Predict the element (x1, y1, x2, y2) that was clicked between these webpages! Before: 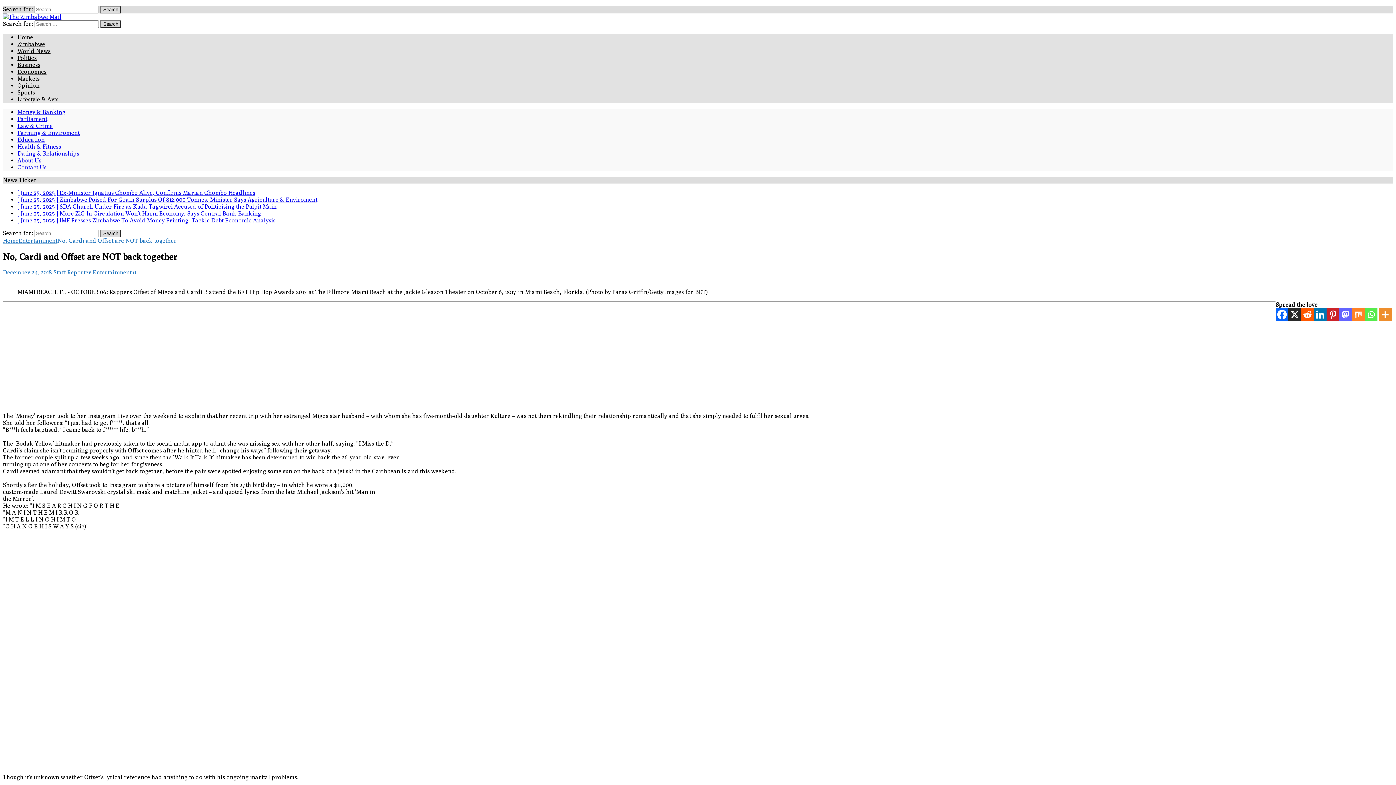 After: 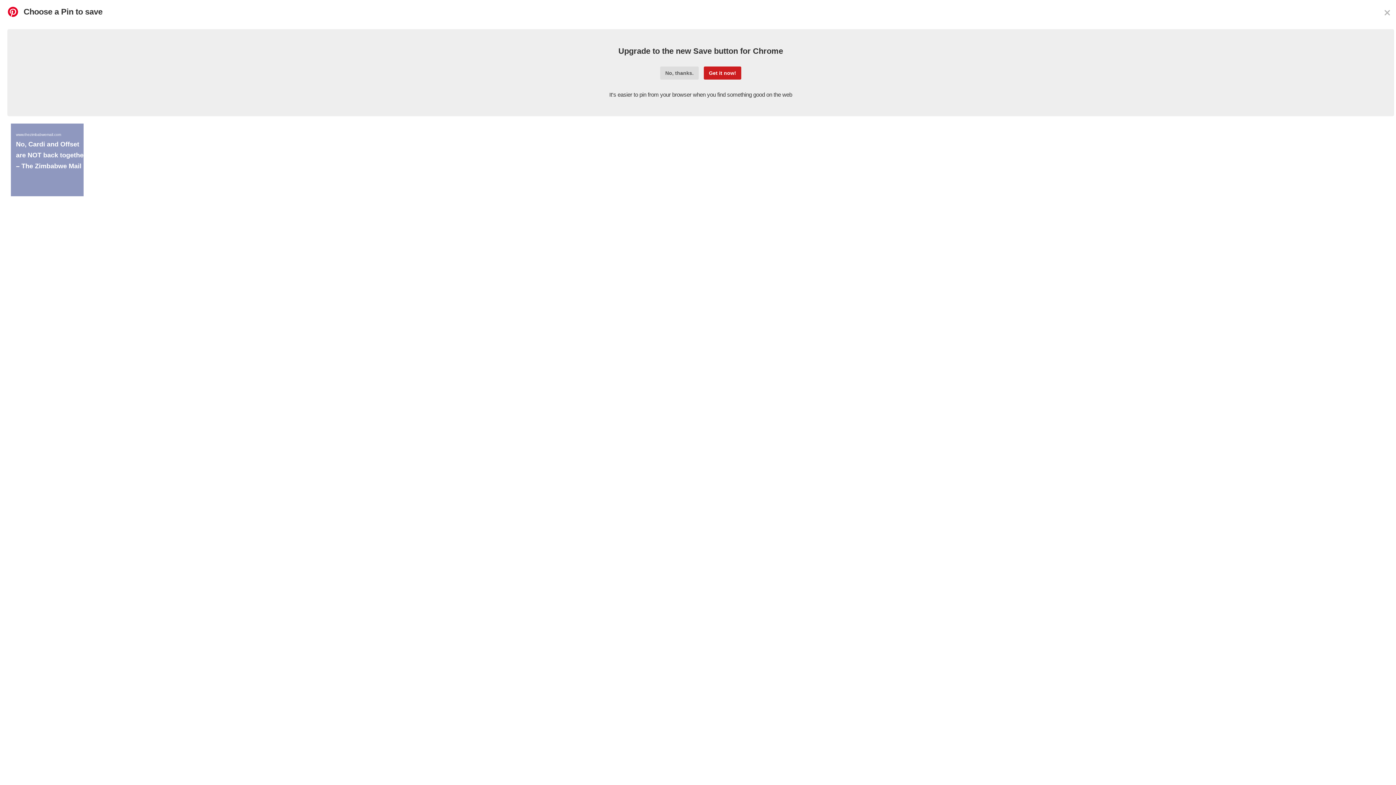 Action: label: Pinterest bbox: (1326, 308, 1339, 321)